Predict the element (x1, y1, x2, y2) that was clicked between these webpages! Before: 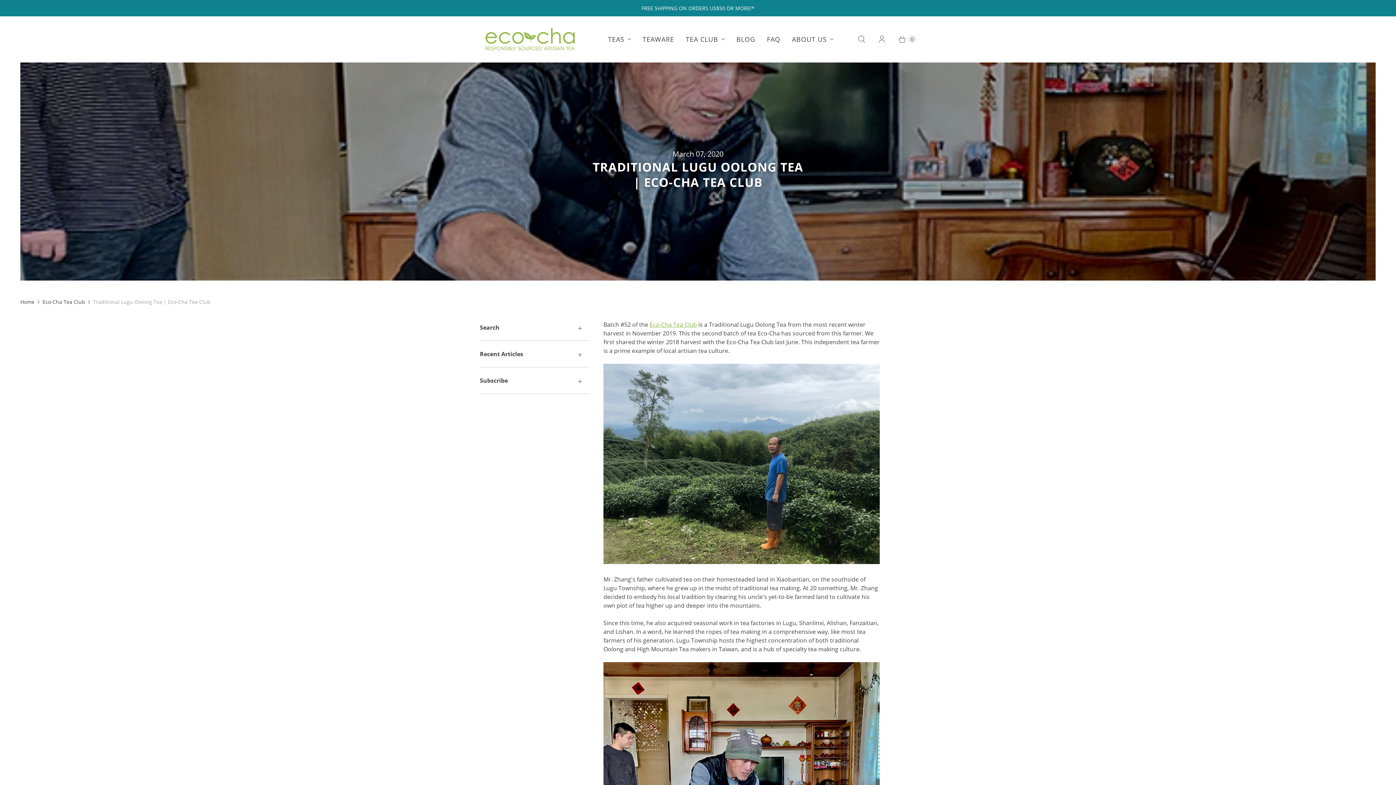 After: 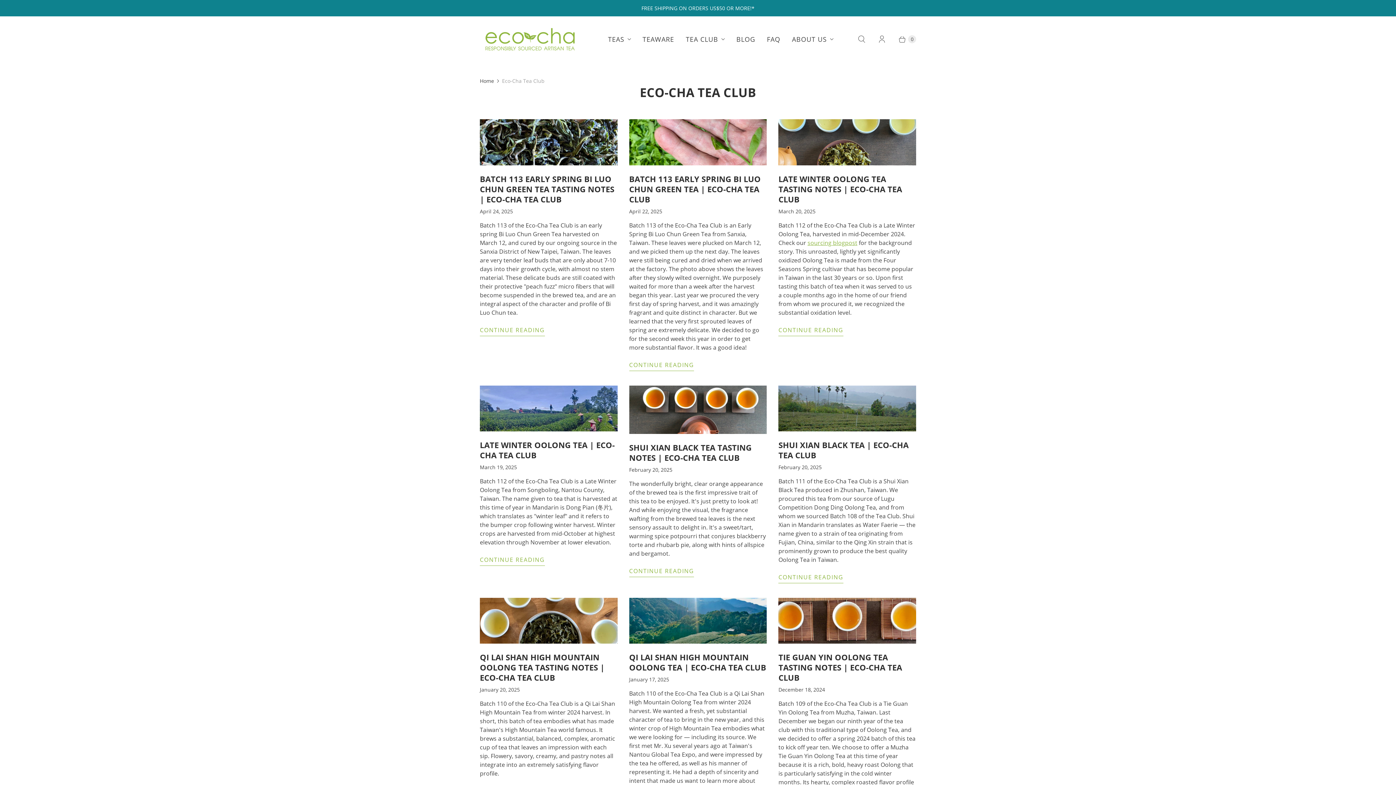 Action: label: Eco-Cha Tea Club bbox: (42, 298, 85, 305)